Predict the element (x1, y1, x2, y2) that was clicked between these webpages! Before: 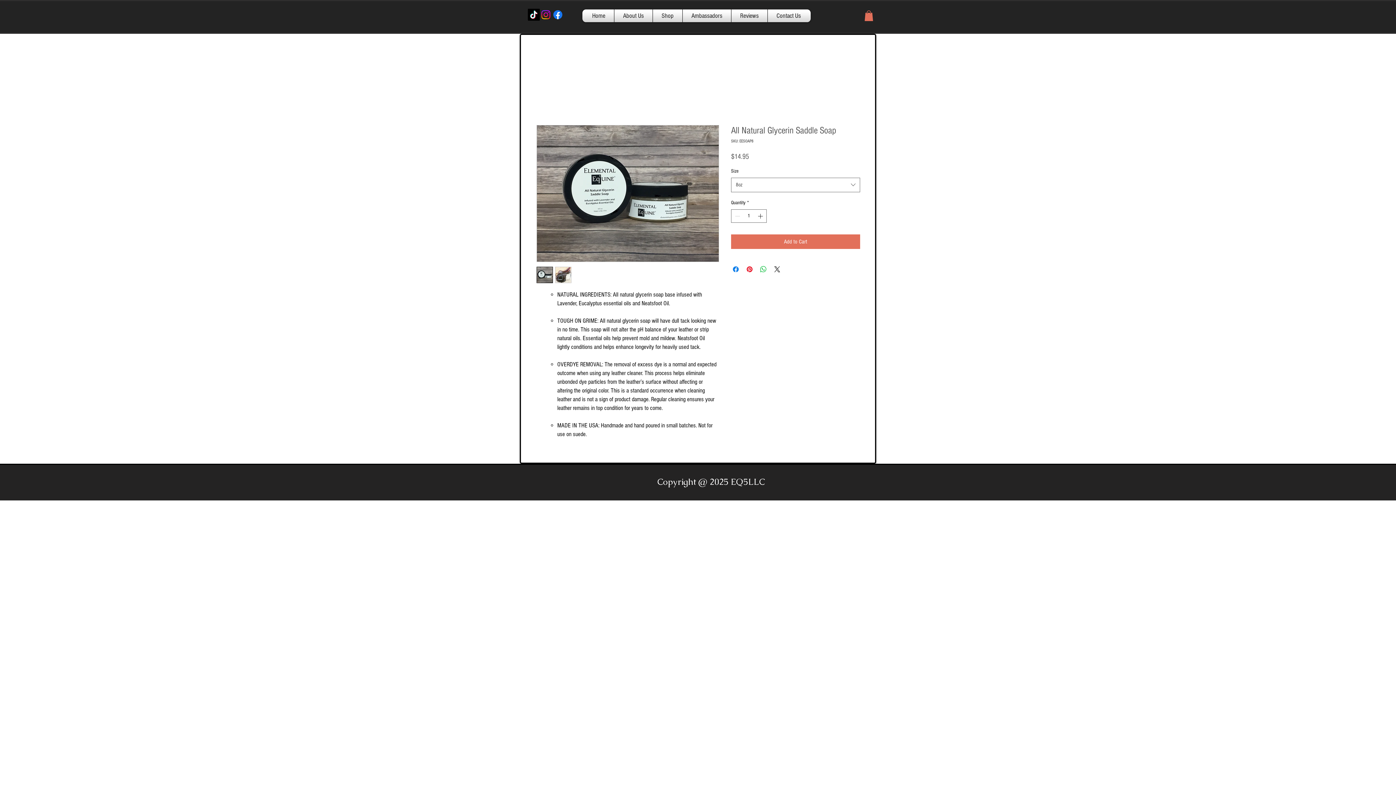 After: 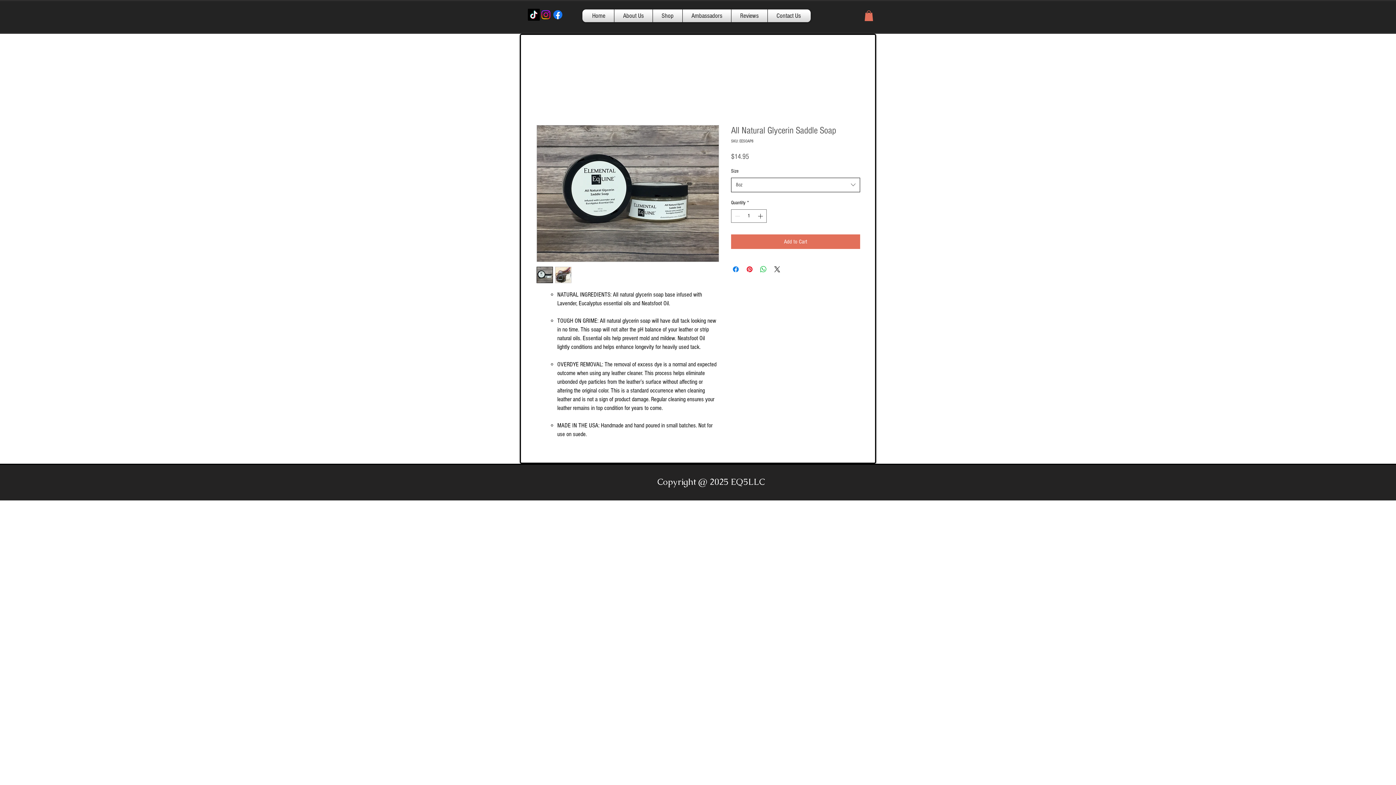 Action: label: 8oz bbox: (731, 177, 860, 192)